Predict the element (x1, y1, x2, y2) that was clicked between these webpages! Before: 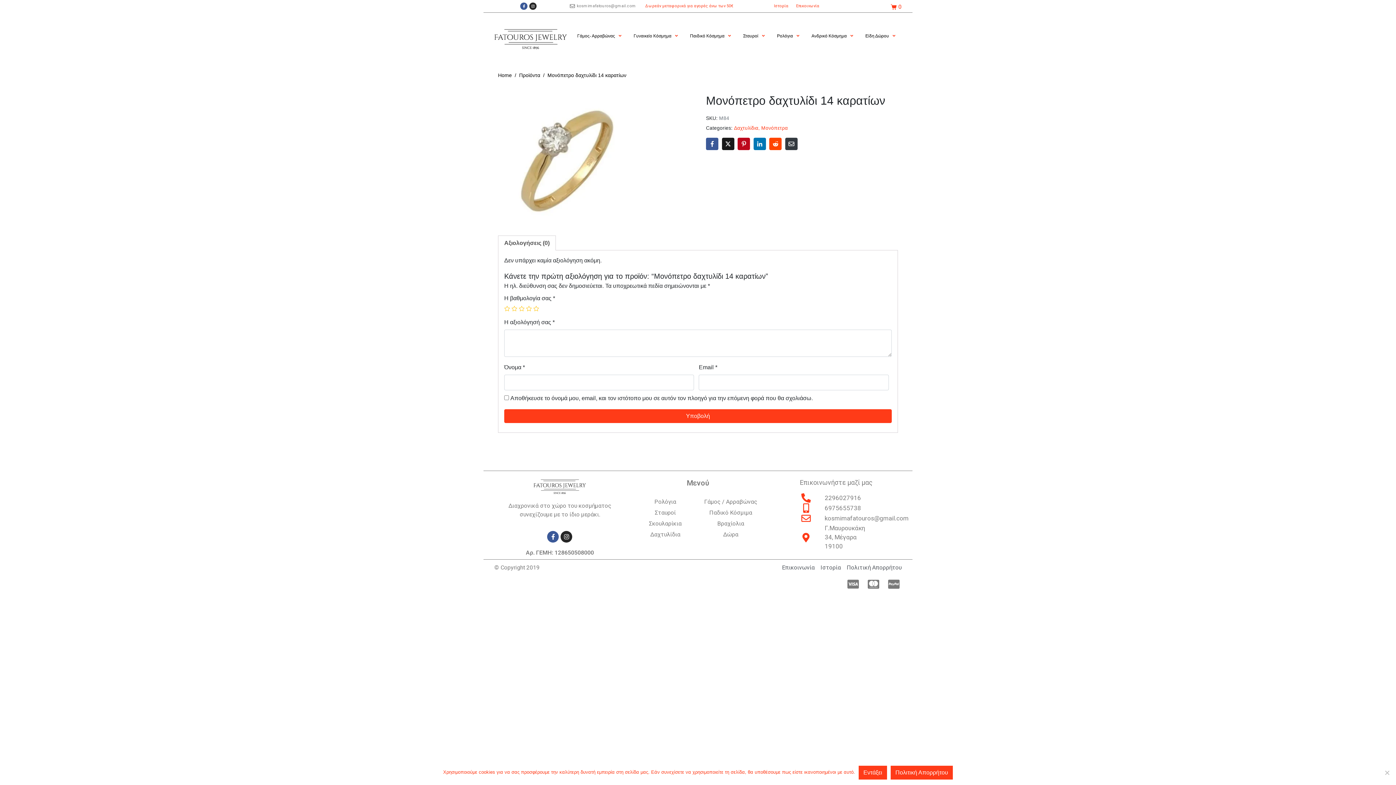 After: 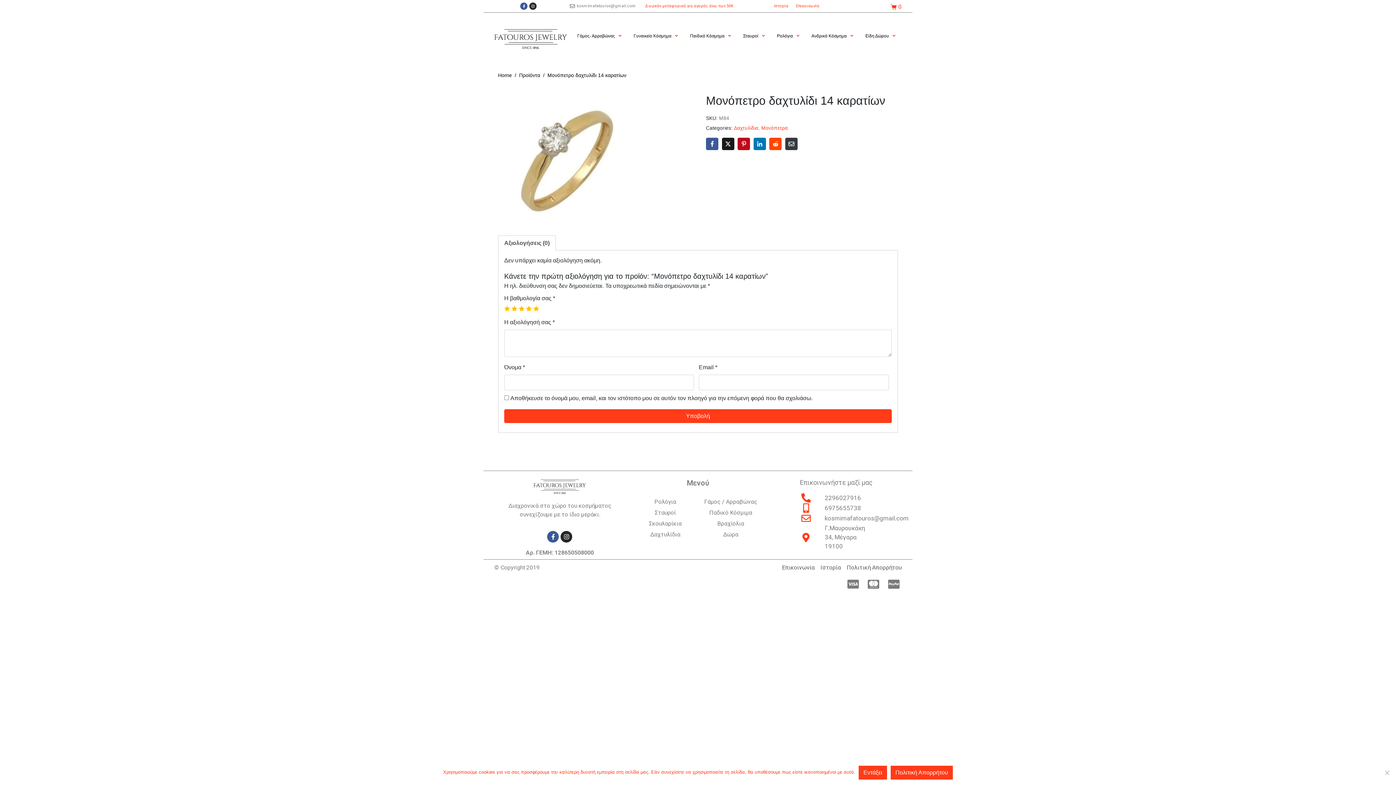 Action: label: 5 bbox: (533, 305, 539, 311)